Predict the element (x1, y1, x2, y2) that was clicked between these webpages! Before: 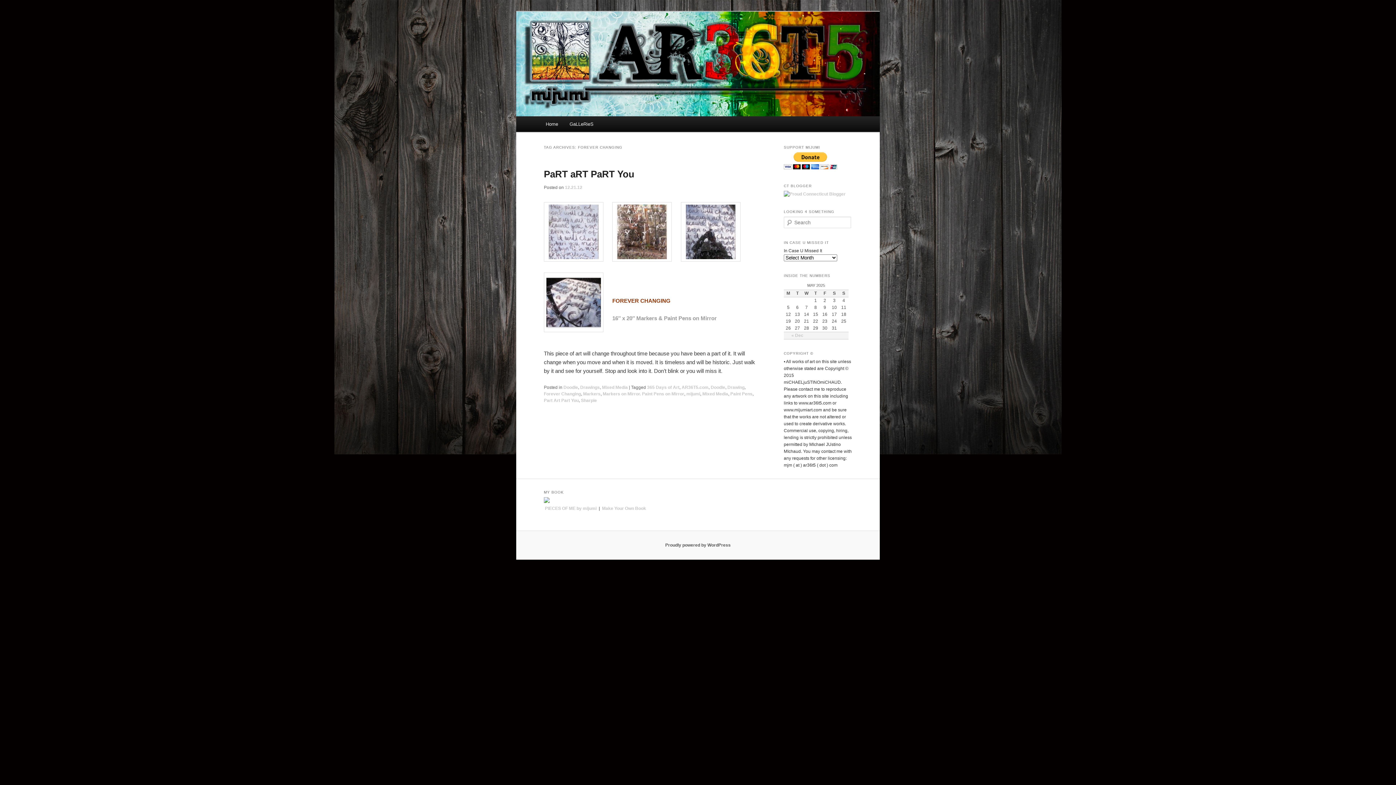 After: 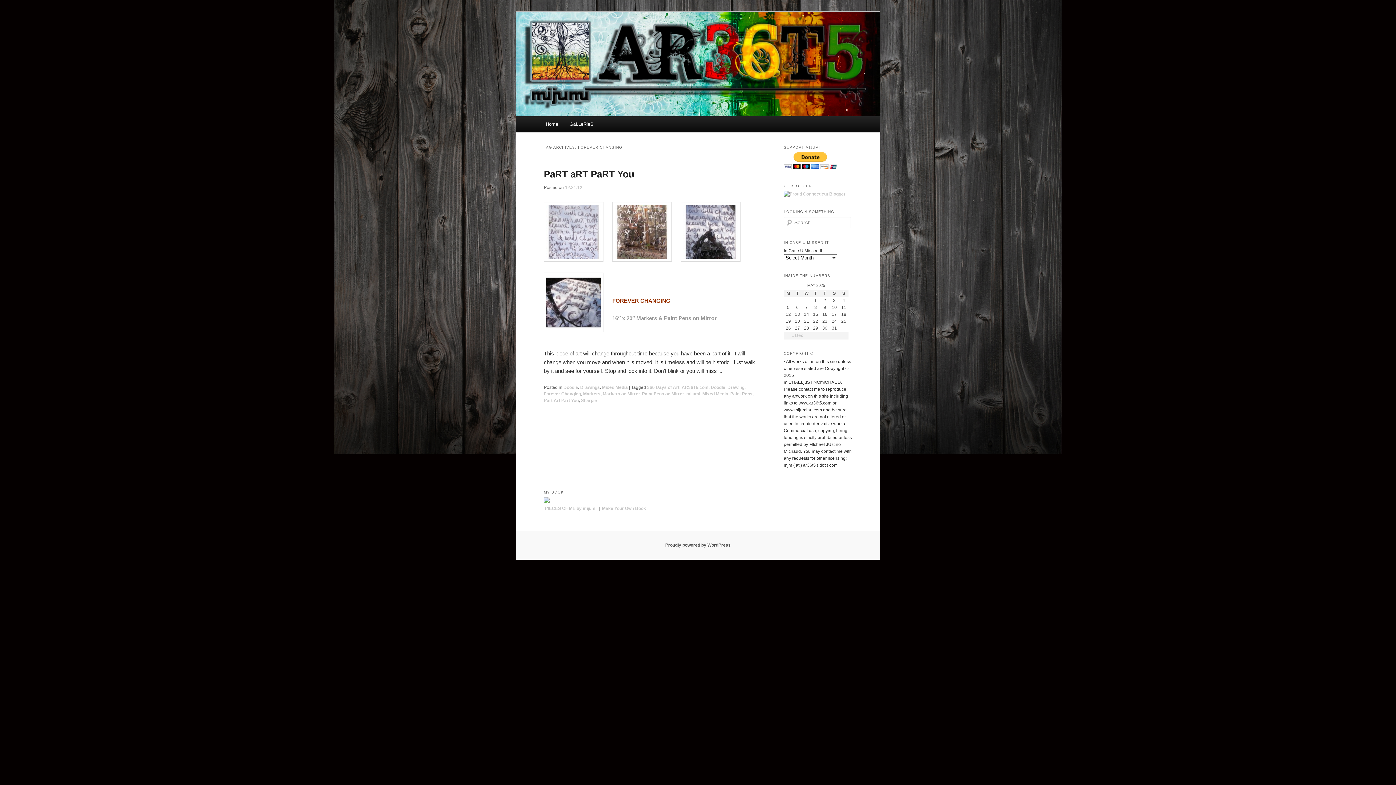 Action: bbox: (544, 391, 581, 396) label: Forever Changing